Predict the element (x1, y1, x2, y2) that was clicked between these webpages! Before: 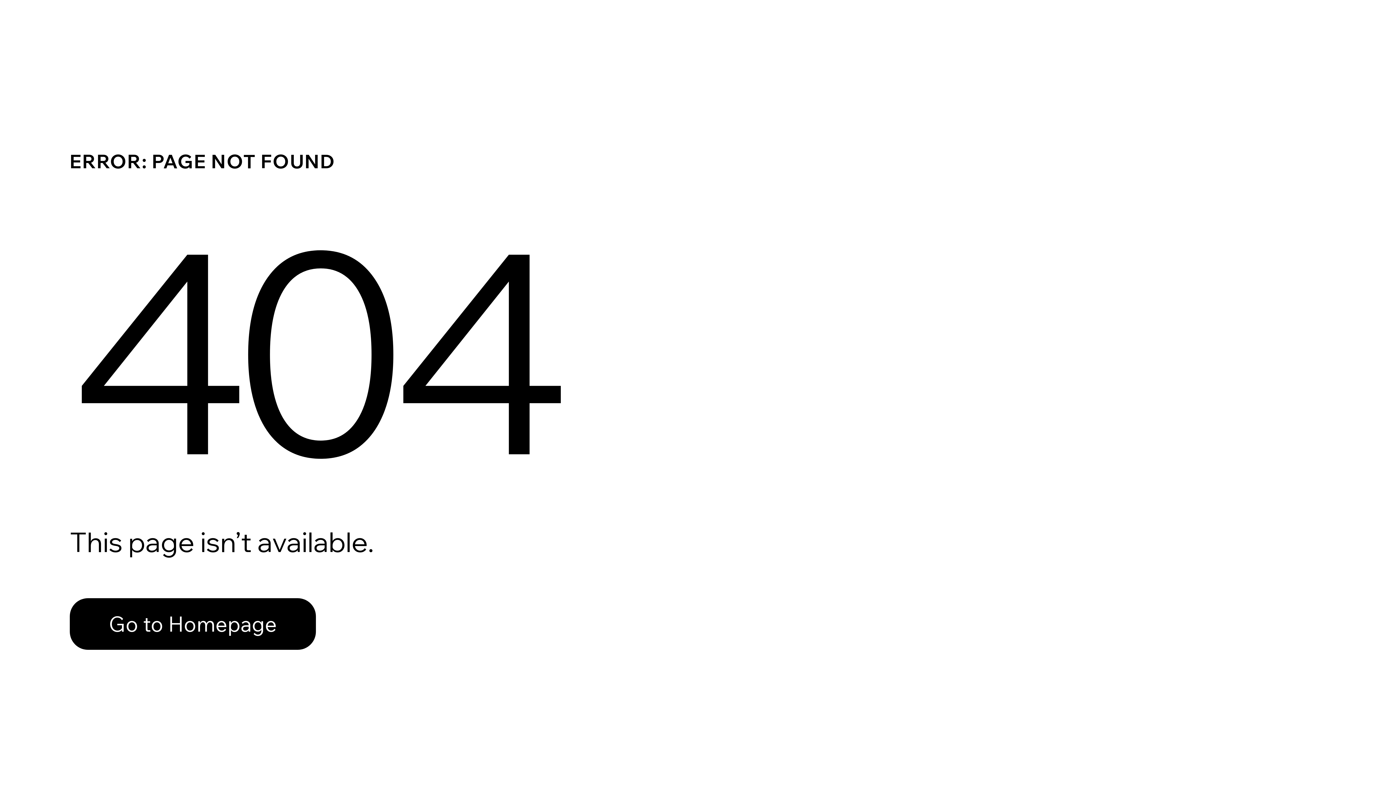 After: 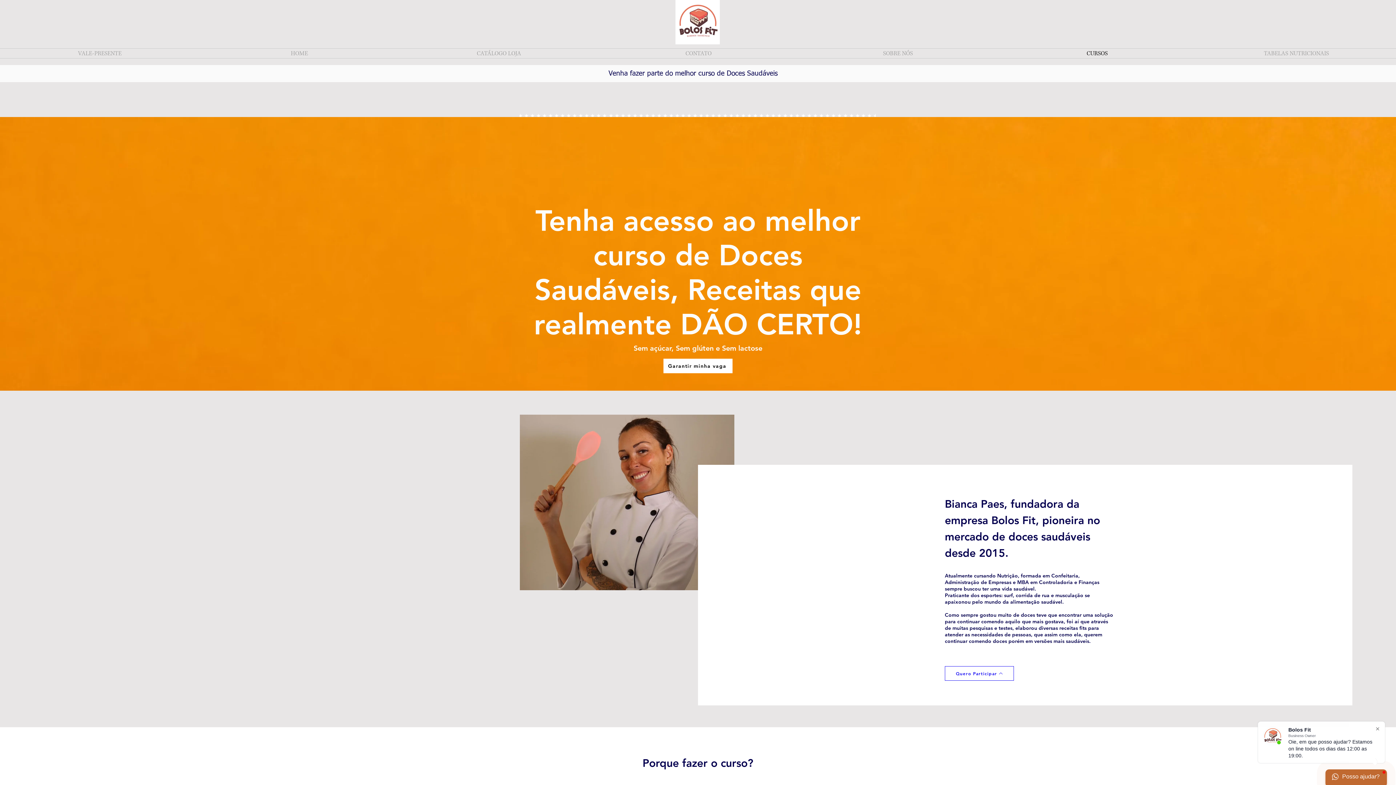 Action: bbox: (69, 598, 316, 650) label: Go to Homepage